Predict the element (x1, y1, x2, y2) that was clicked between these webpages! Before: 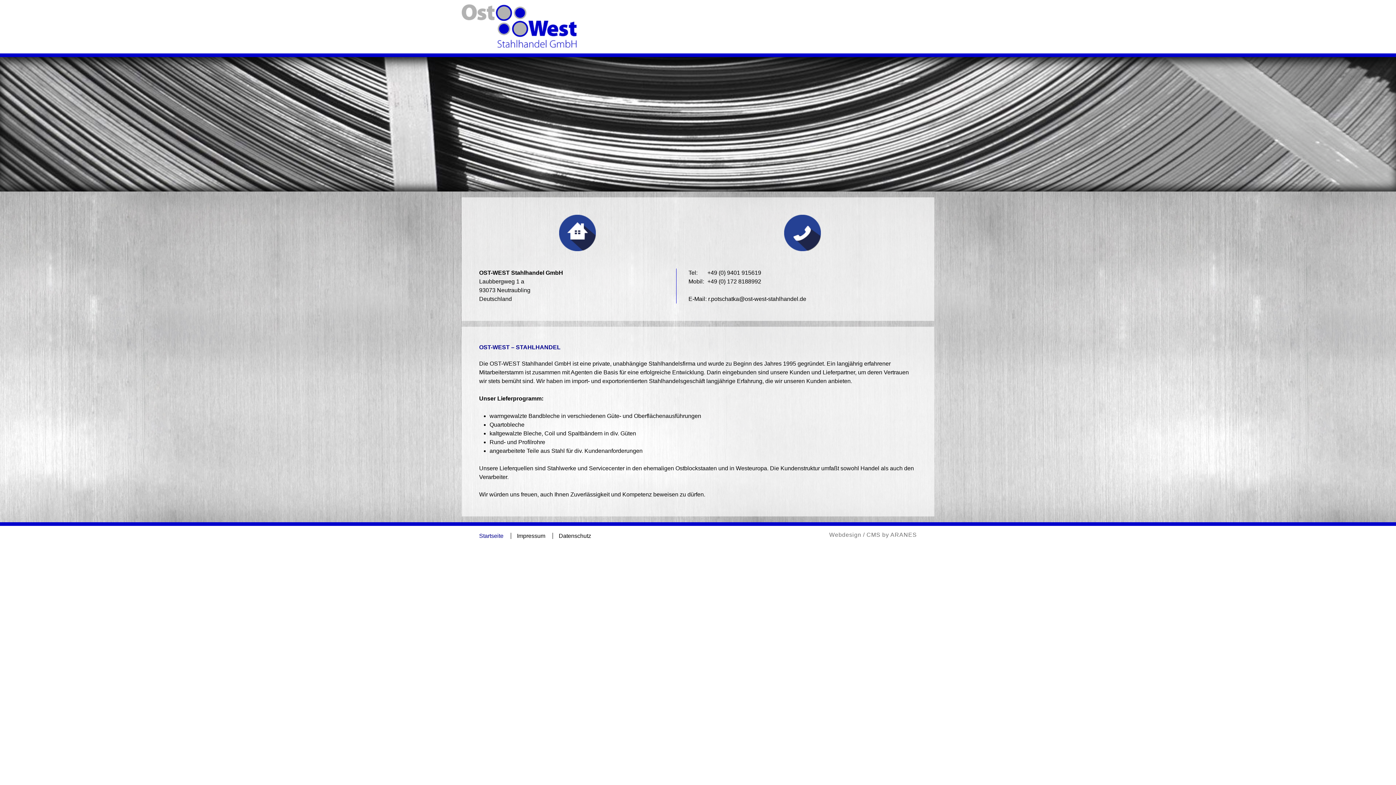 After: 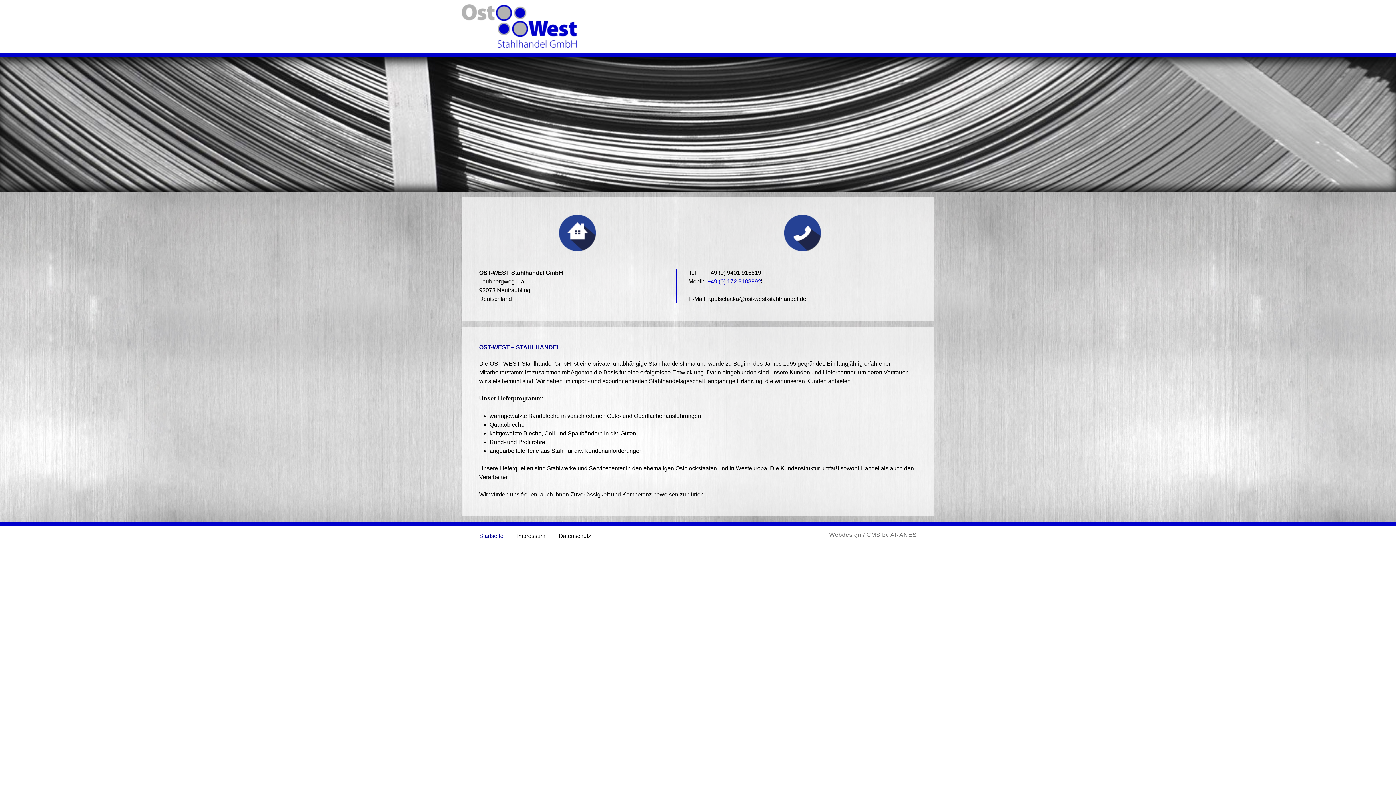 Action: bbox: (707, 278, 761, 284) label: +49 (0) 172 8188992